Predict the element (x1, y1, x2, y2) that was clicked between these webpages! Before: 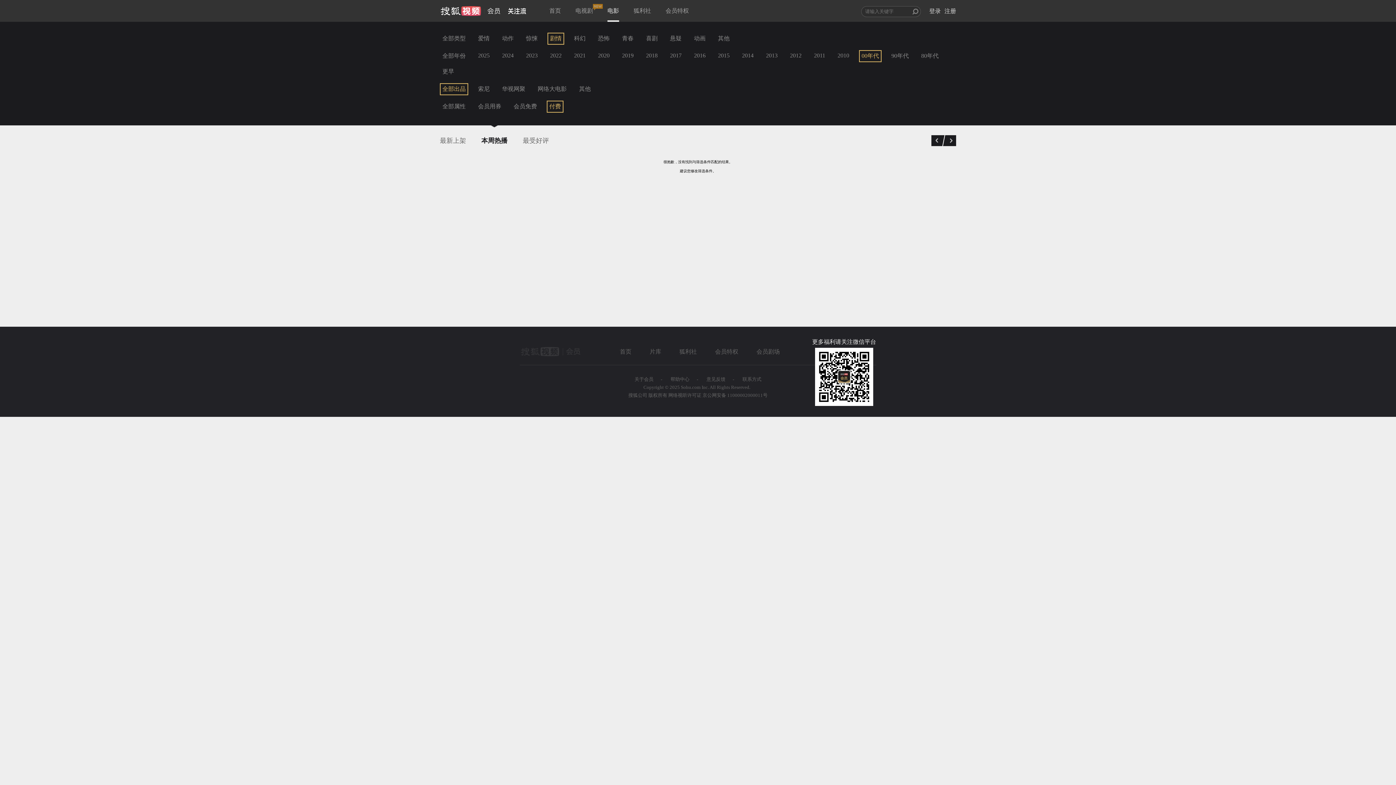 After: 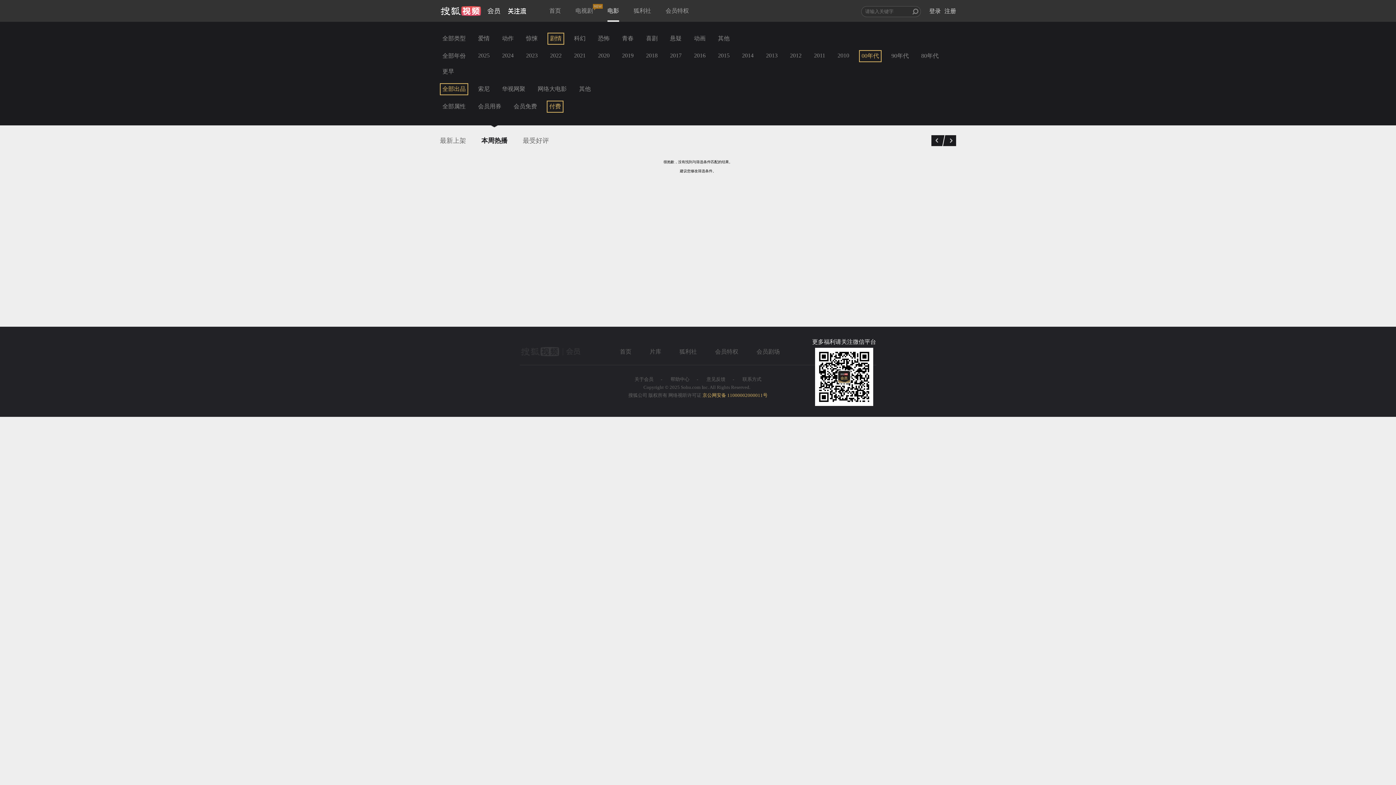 Action: label: 京公网安备 11000002000011号 bbox: (702, 392, 767, 398)